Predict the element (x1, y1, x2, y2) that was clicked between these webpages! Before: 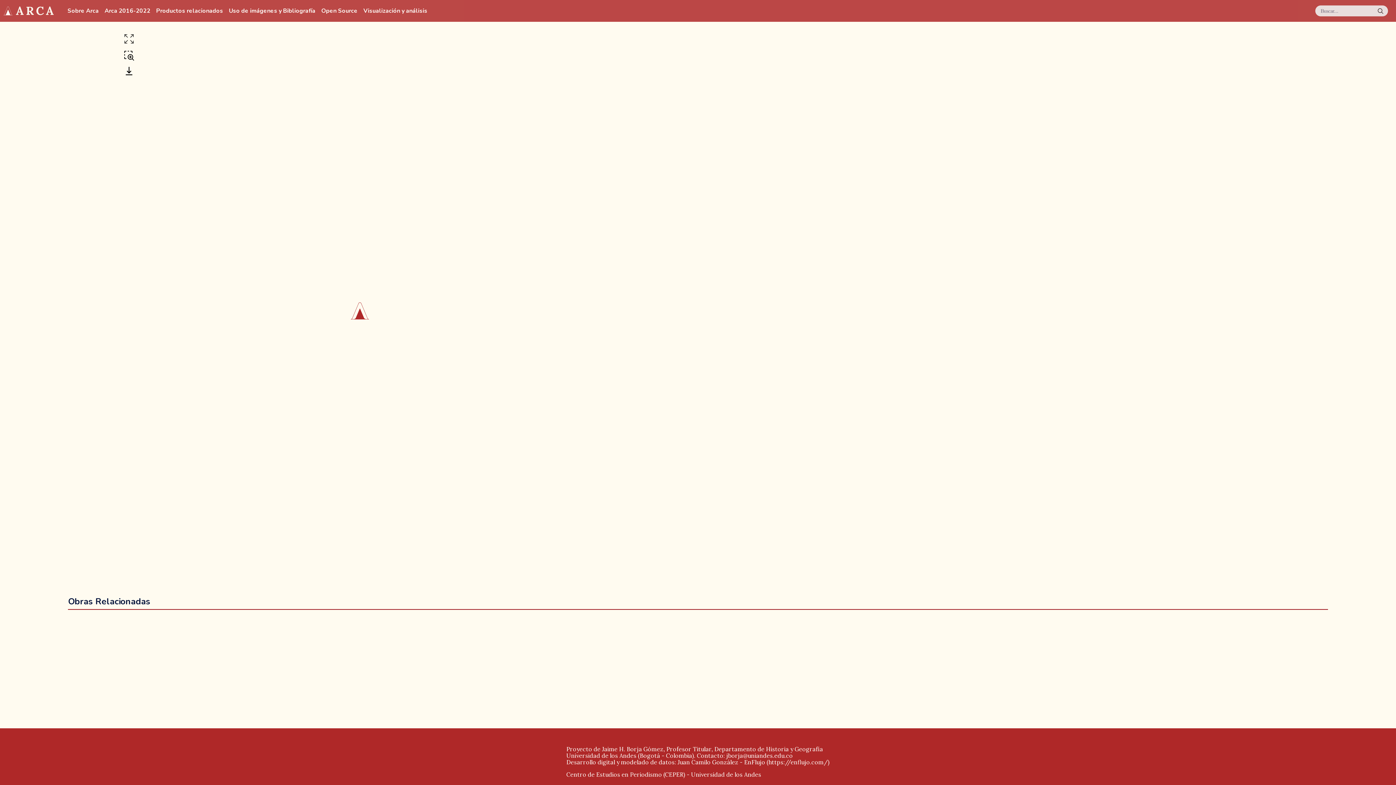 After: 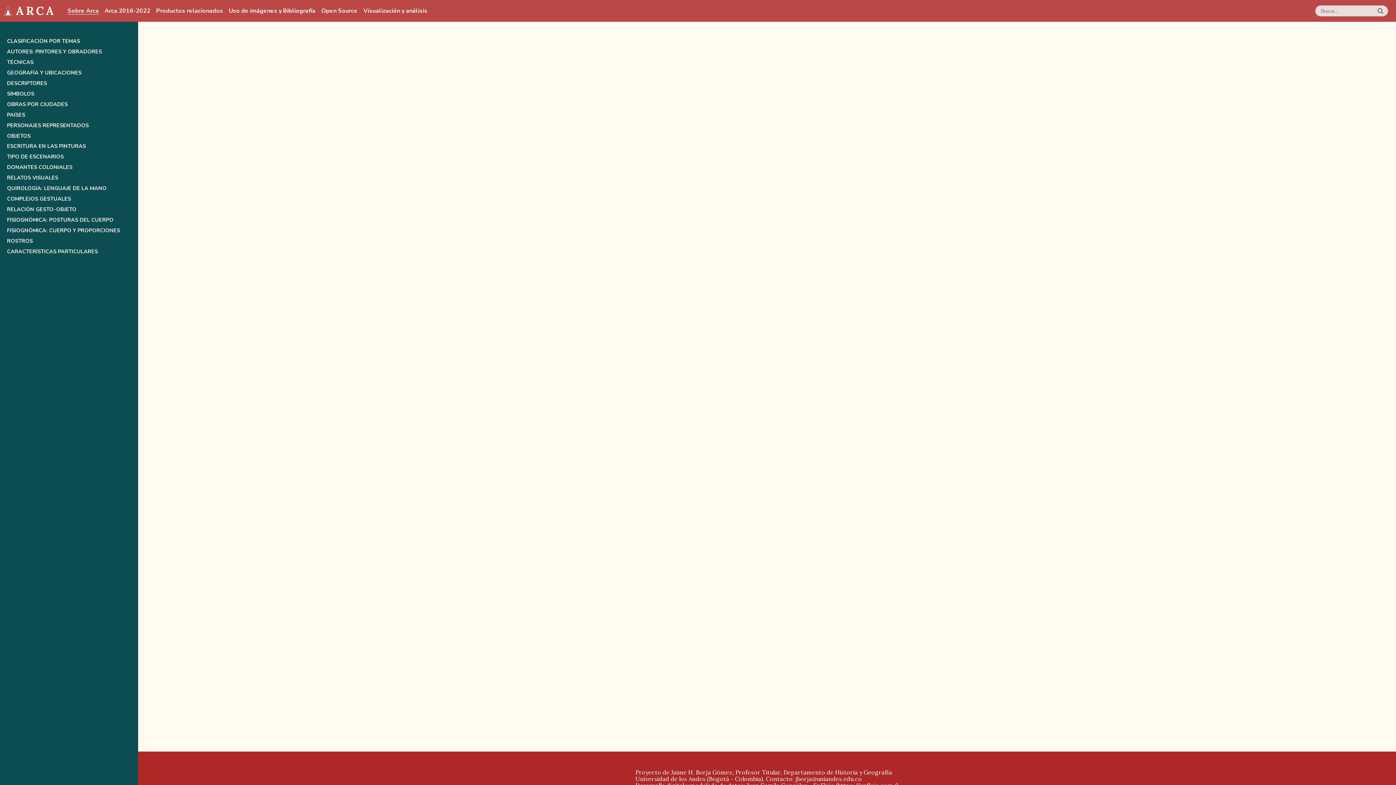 Action: bbox: (67, 7, 98, 14) label: Sobre Arca